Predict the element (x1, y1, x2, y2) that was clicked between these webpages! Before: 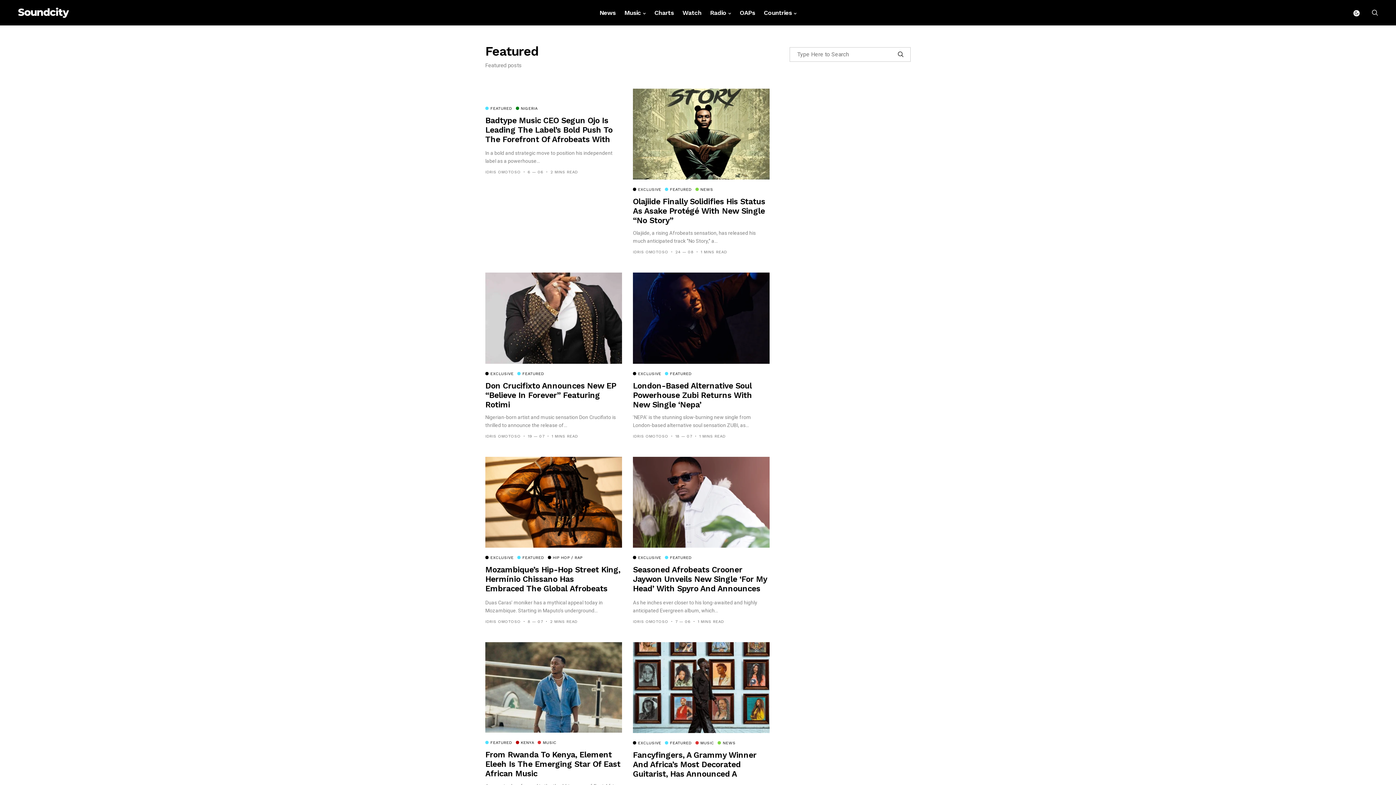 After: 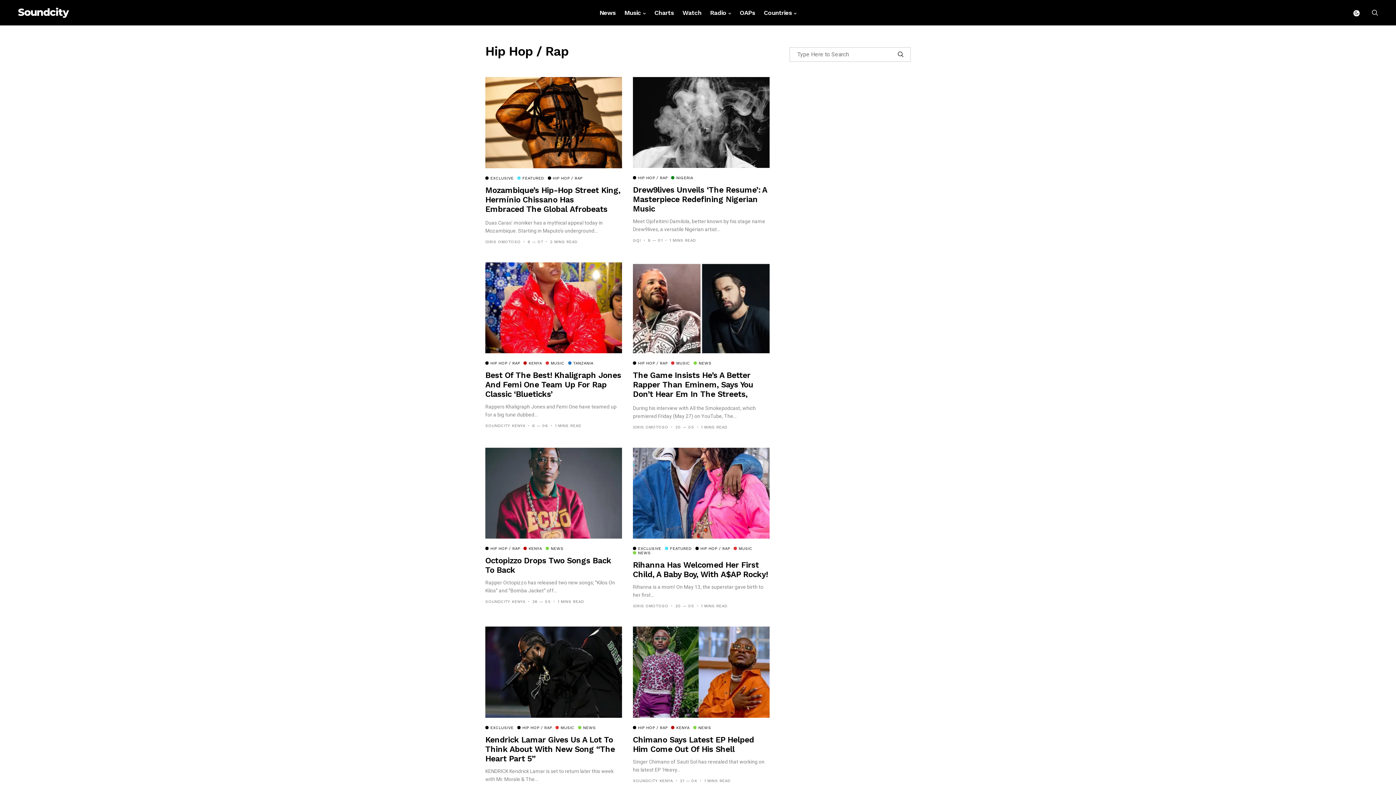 Action: label: HIP HOP / RAP bbox: (547, 556, 582, 560)